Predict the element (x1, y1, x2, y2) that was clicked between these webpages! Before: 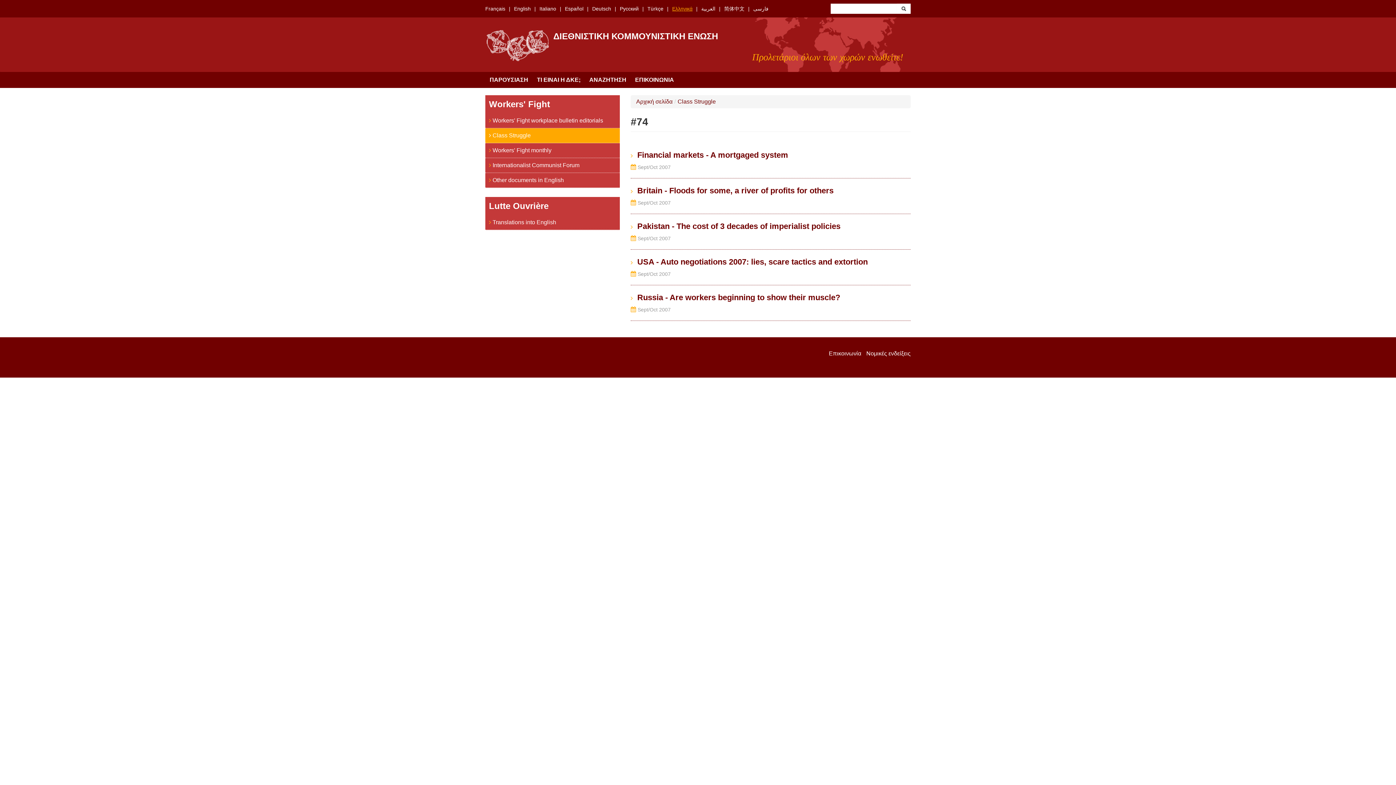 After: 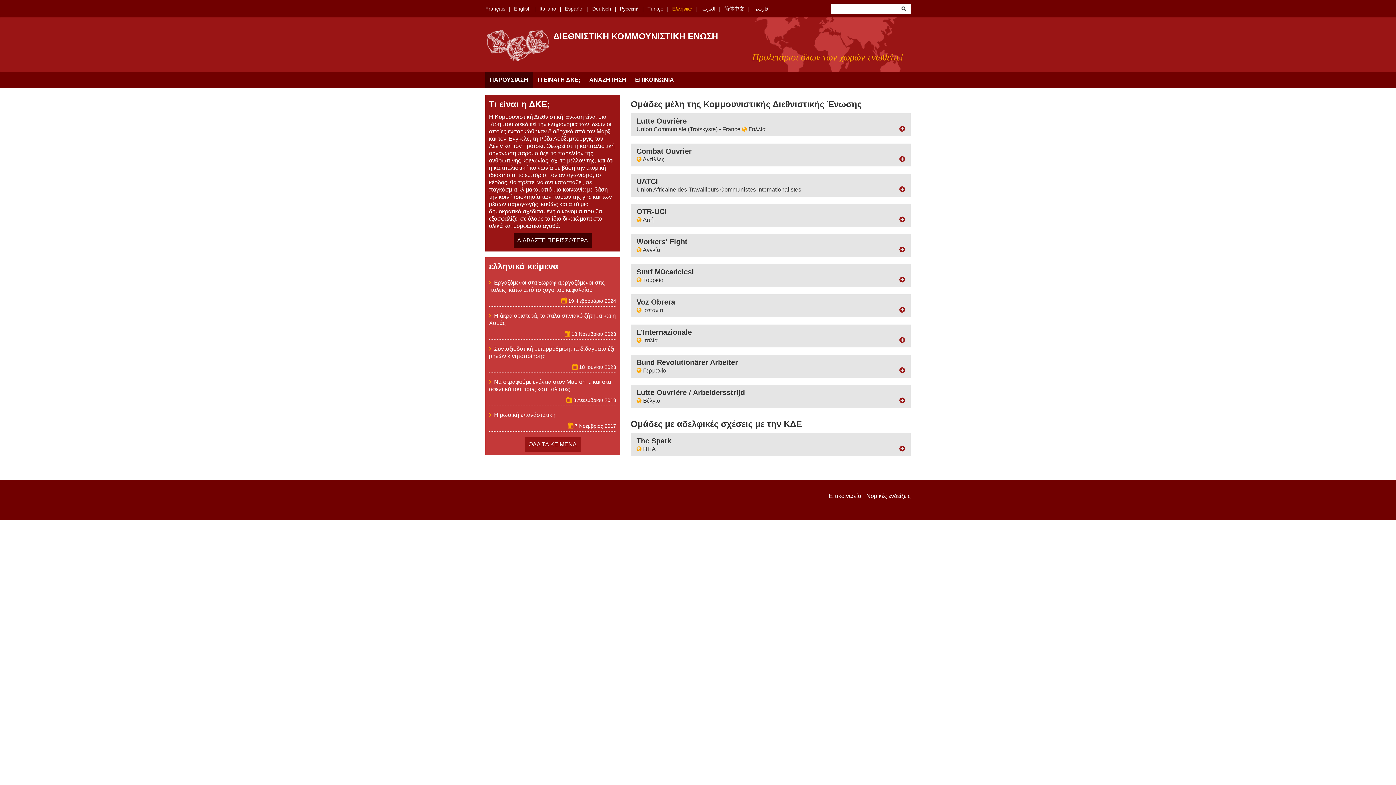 Action: bbox: (485, 72, 532, 88) label: ΠΑΡΟΥΣΙΑΣΗ